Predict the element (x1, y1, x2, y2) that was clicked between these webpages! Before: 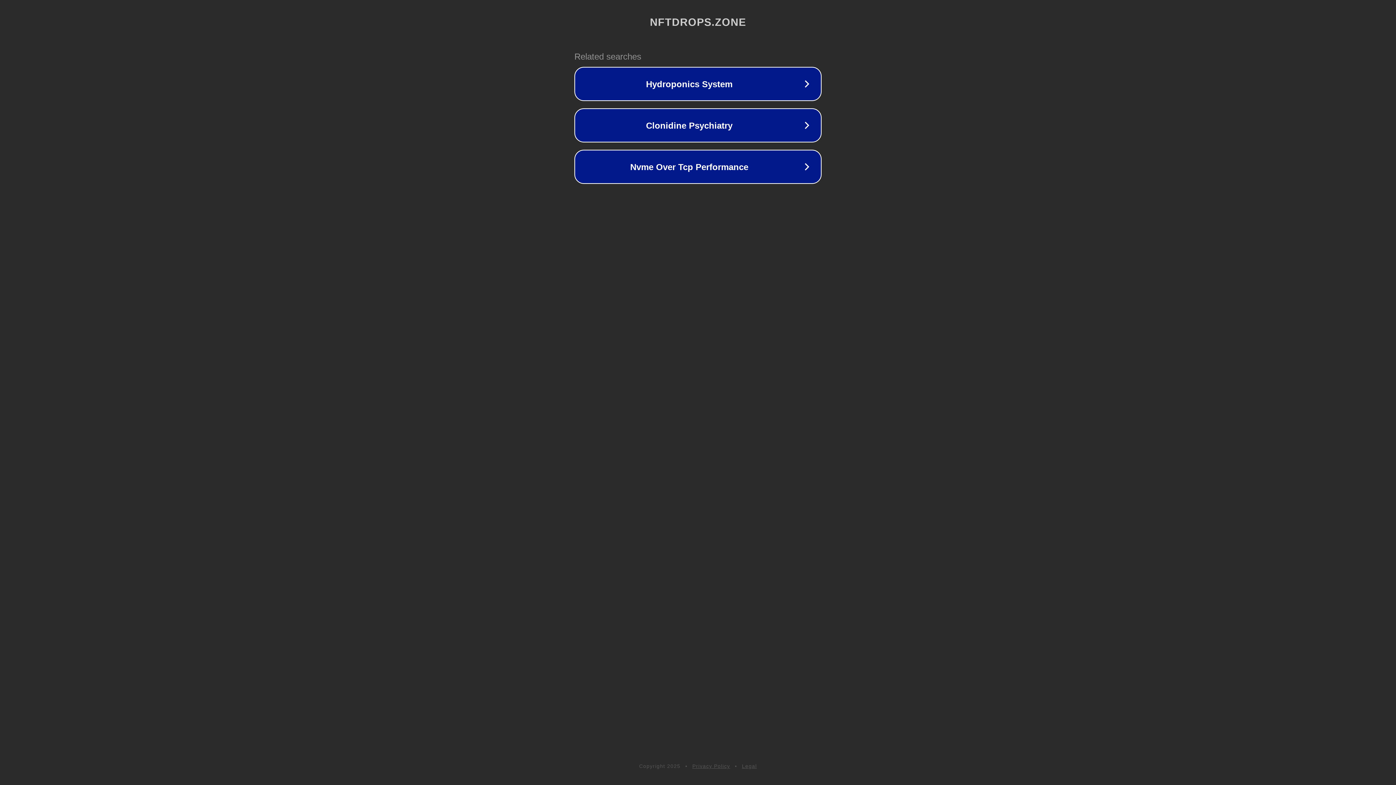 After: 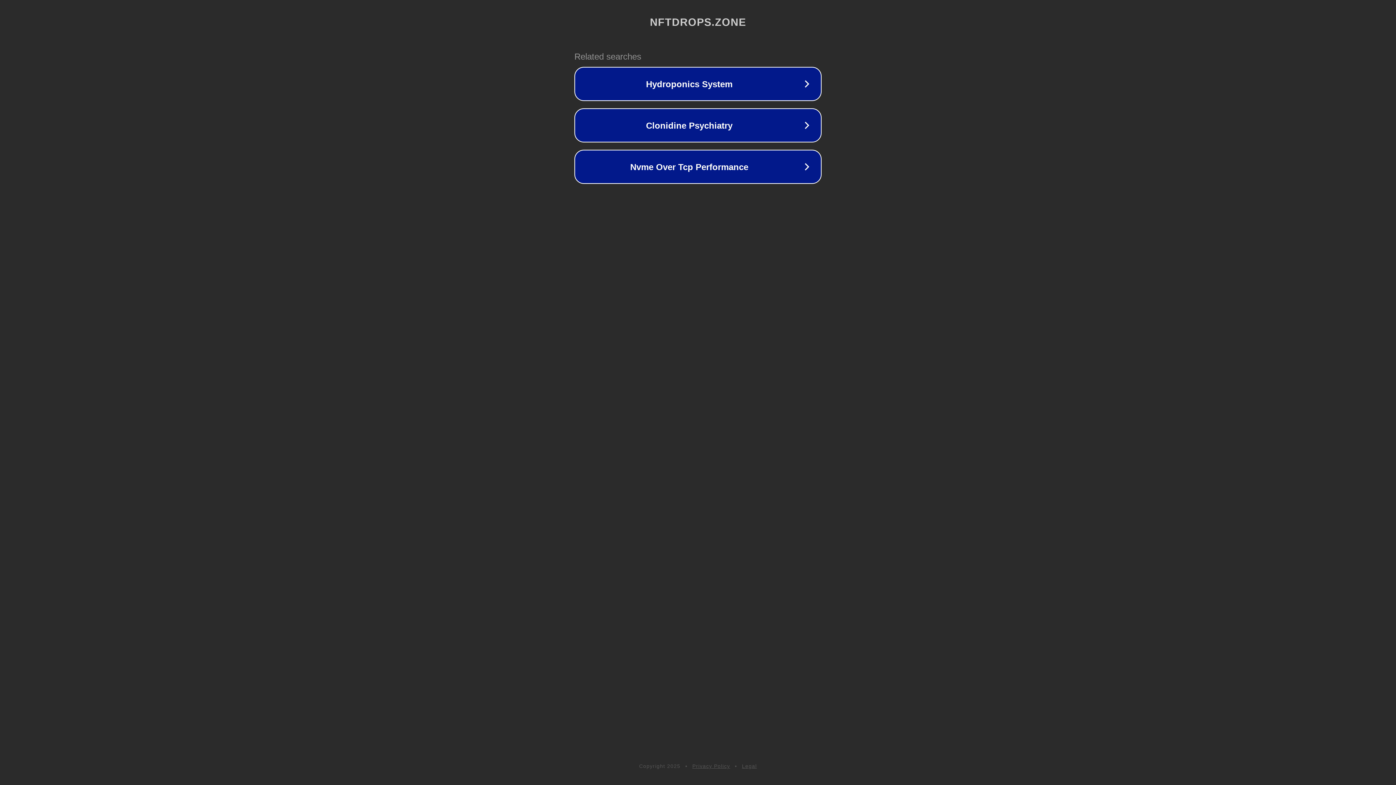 Action: bbox: (692, 763, 730, 769) label: Privacy Policy